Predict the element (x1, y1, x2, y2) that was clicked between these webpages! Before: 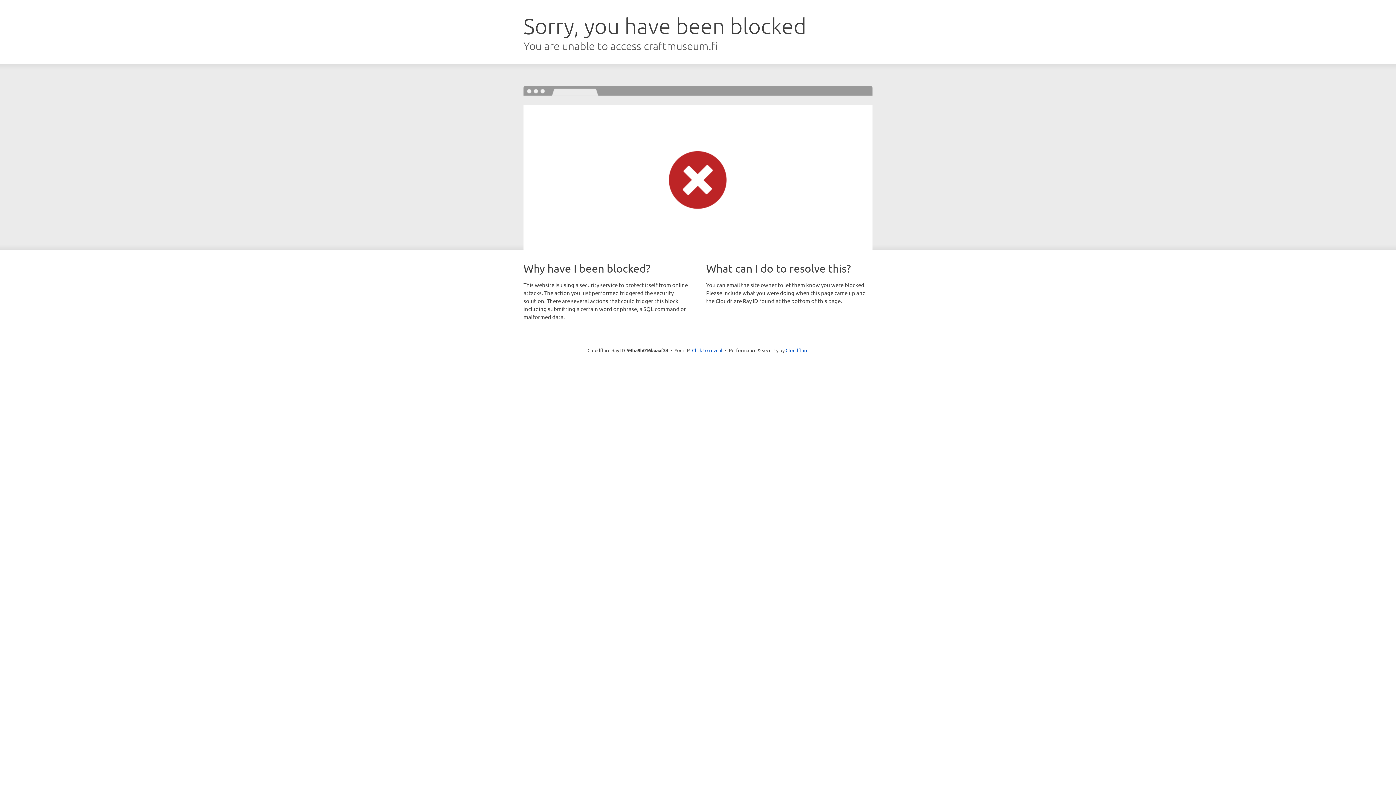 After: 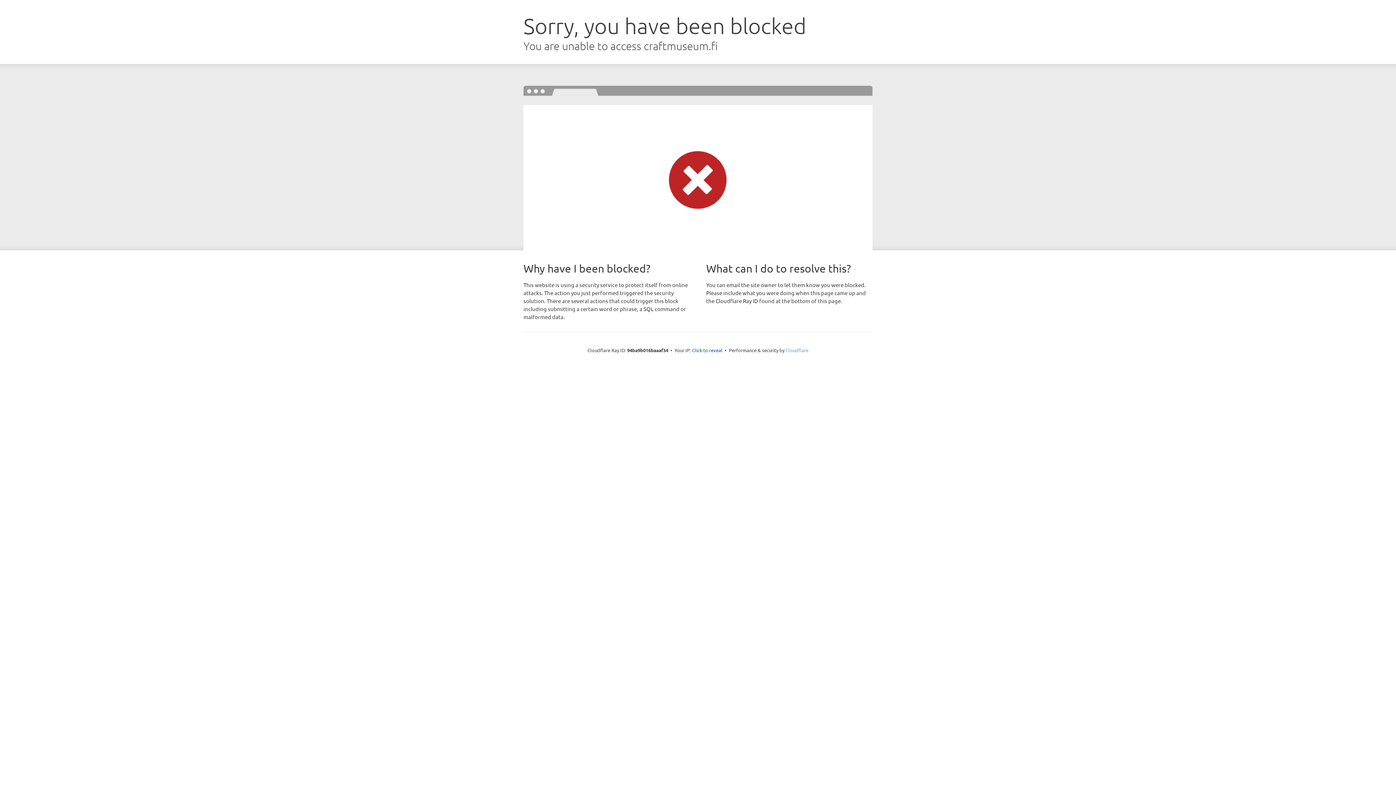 Action: bbox: (785, 347, 808, 353) label: Cloudflare